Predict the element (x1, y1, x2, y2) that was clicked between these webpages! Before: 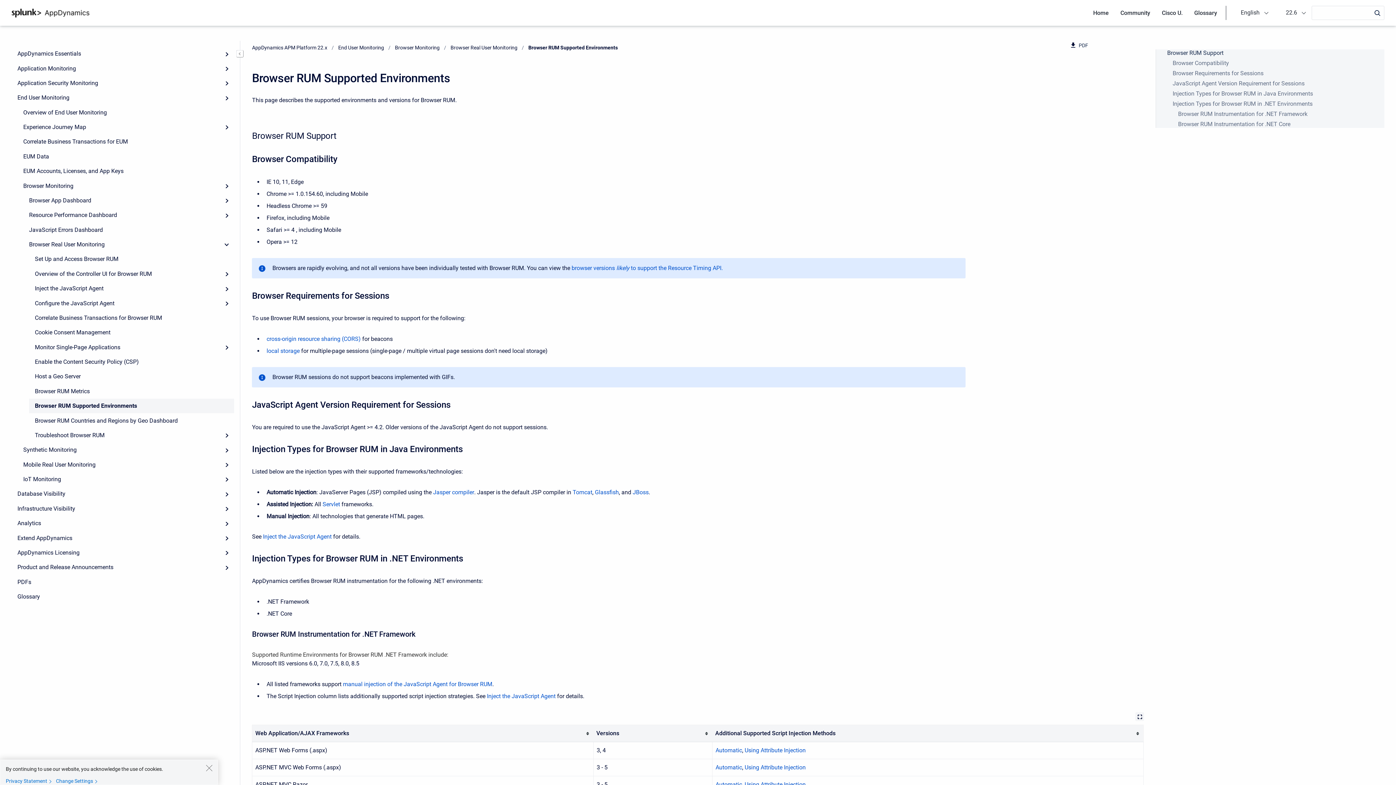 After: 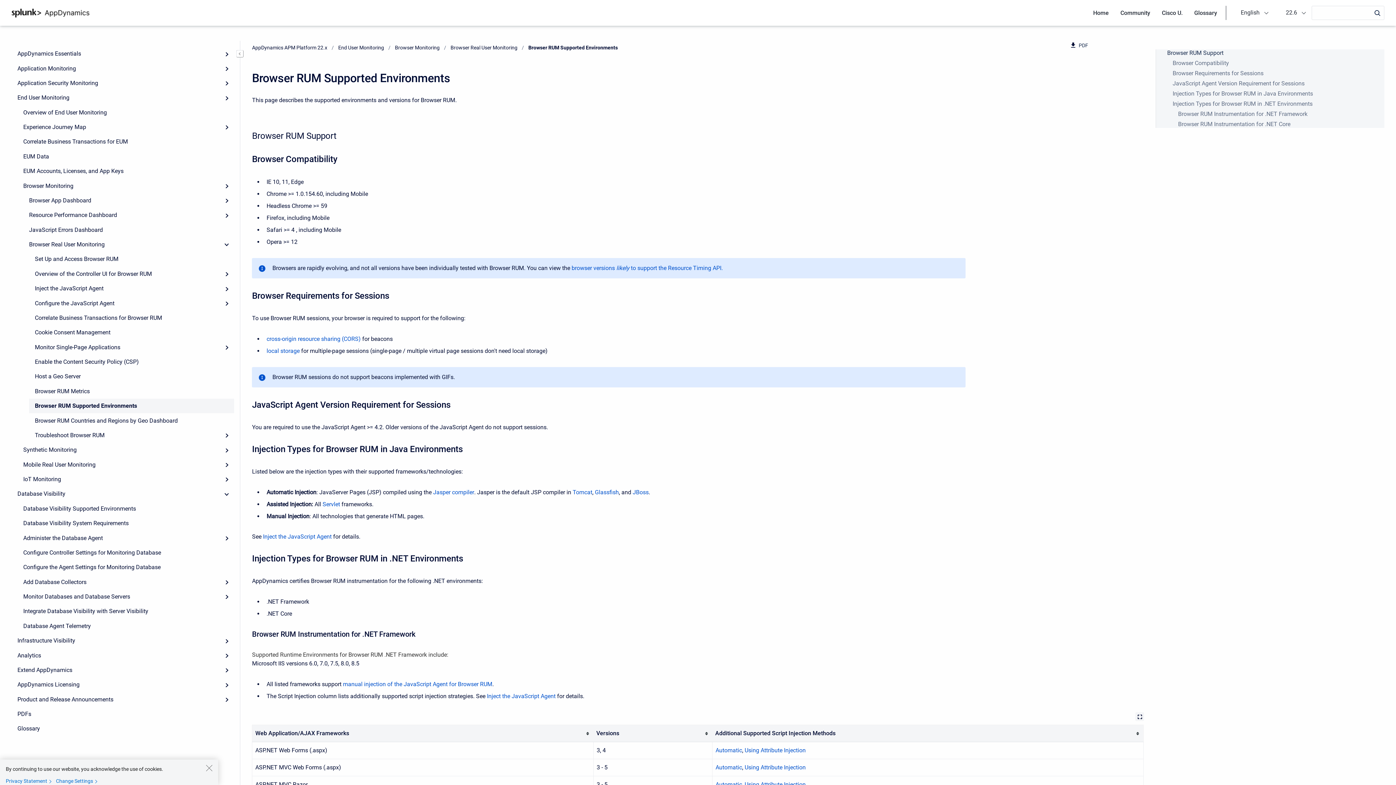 Action: bbox: (219, 487, 234, 501) label: Expand